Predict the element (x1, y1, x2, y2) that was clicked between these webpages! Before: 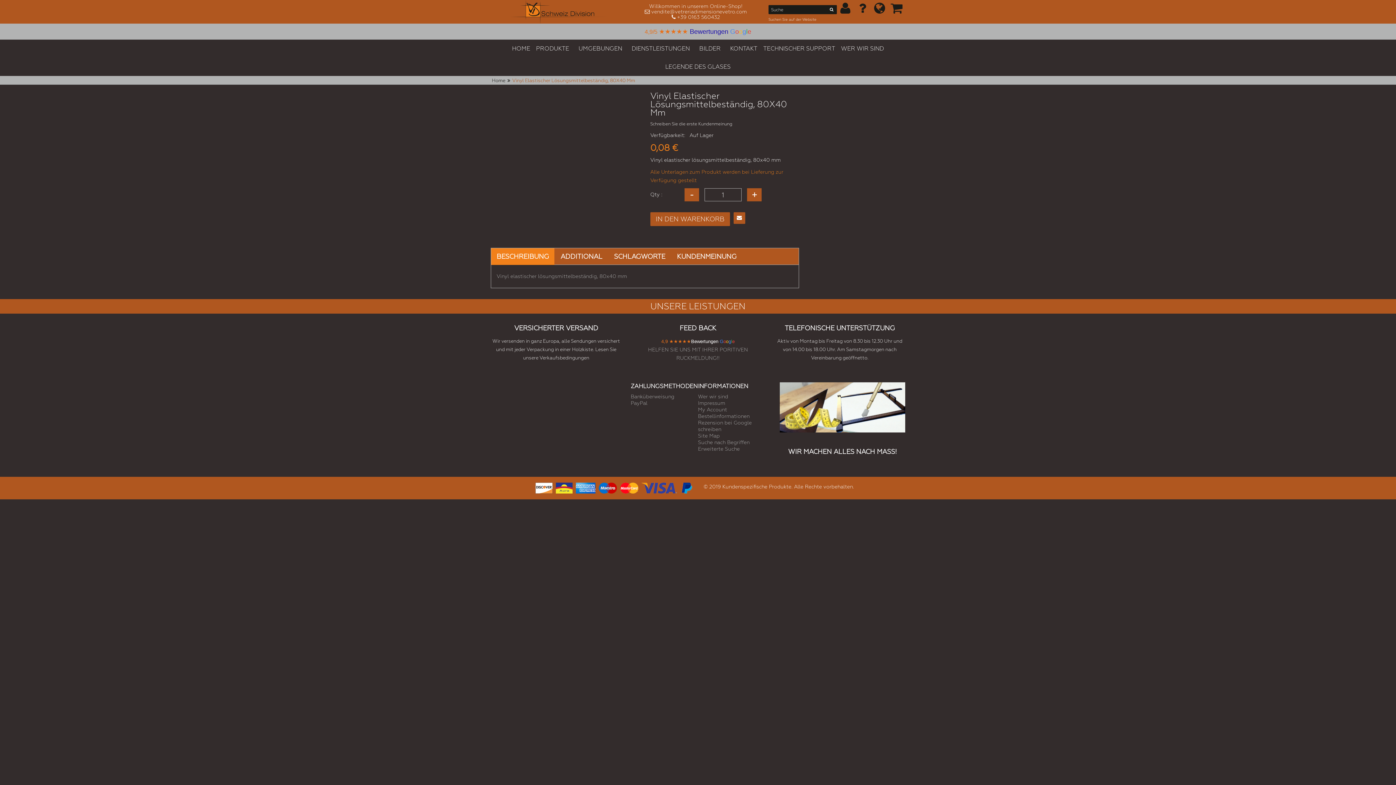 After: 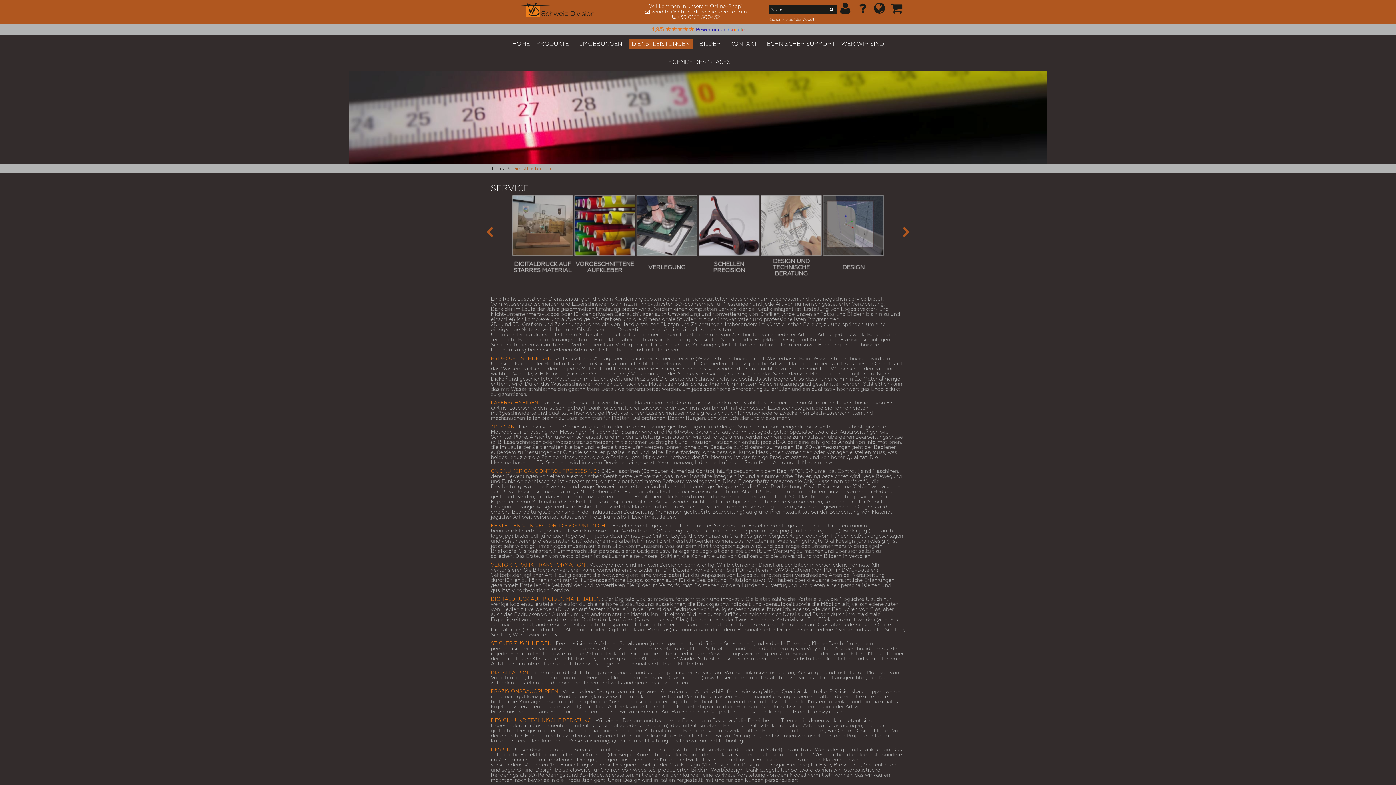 Action: label: DIENSTLEISTUNGEN bbox: (629, 43, 692, 54)